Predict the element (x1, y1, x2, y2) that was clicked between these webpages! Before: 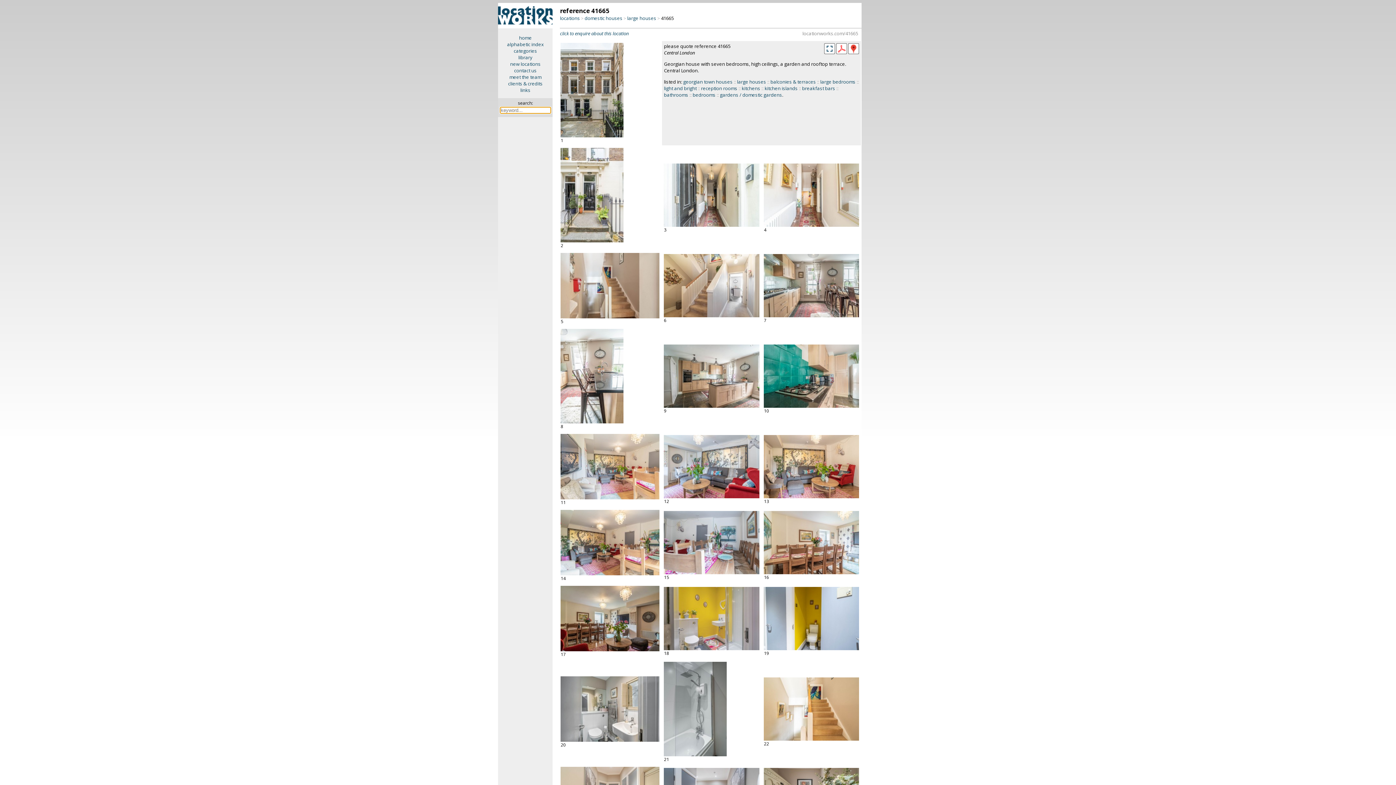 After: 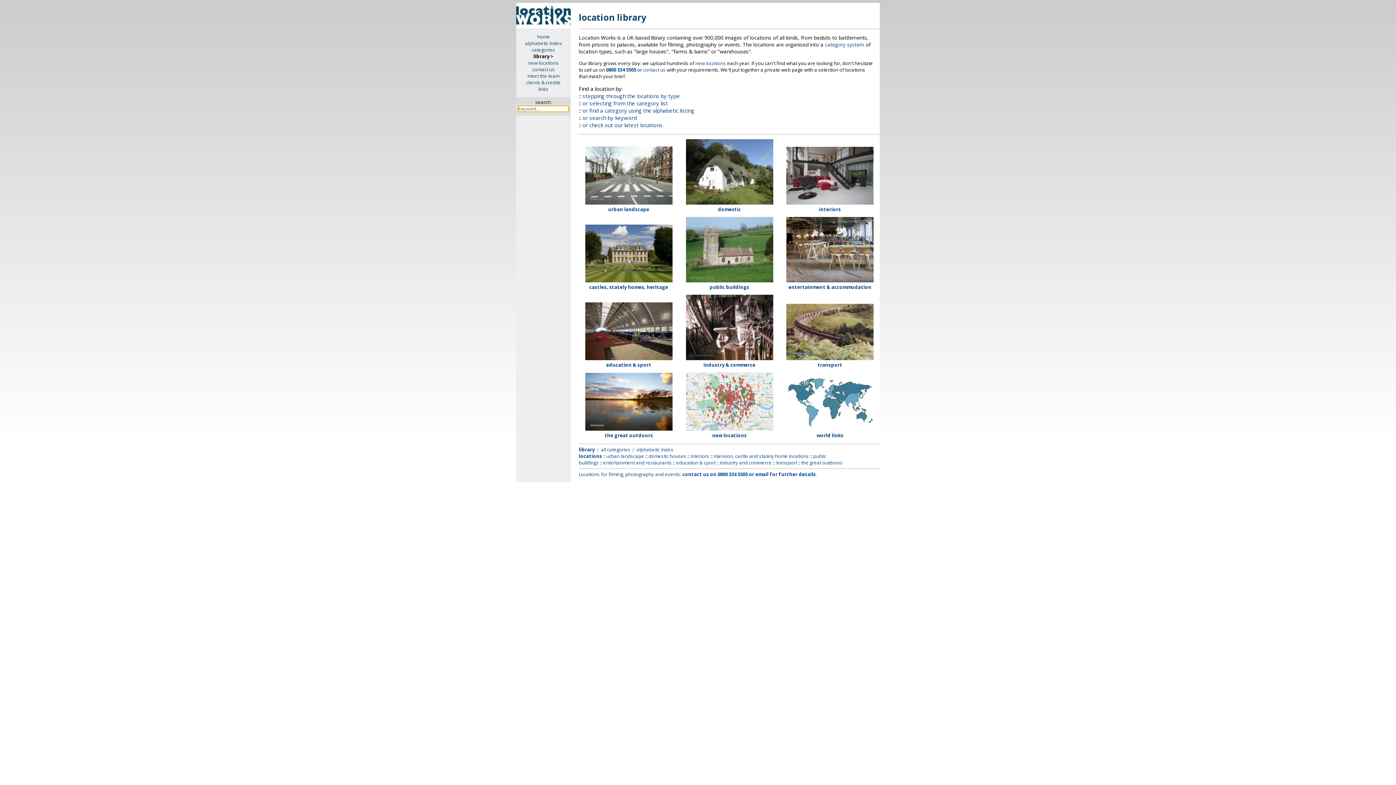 Action: bbox: (498, 23, 552, 29)